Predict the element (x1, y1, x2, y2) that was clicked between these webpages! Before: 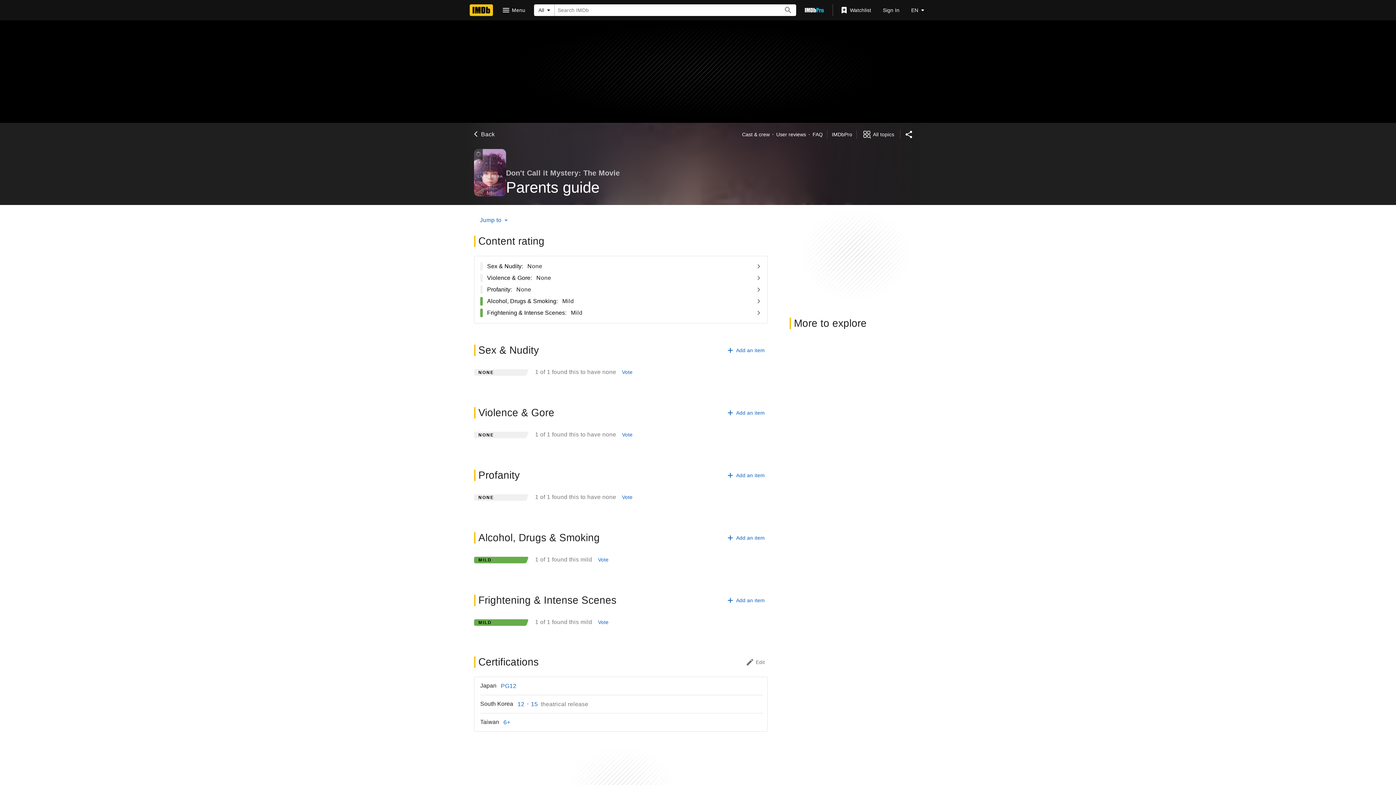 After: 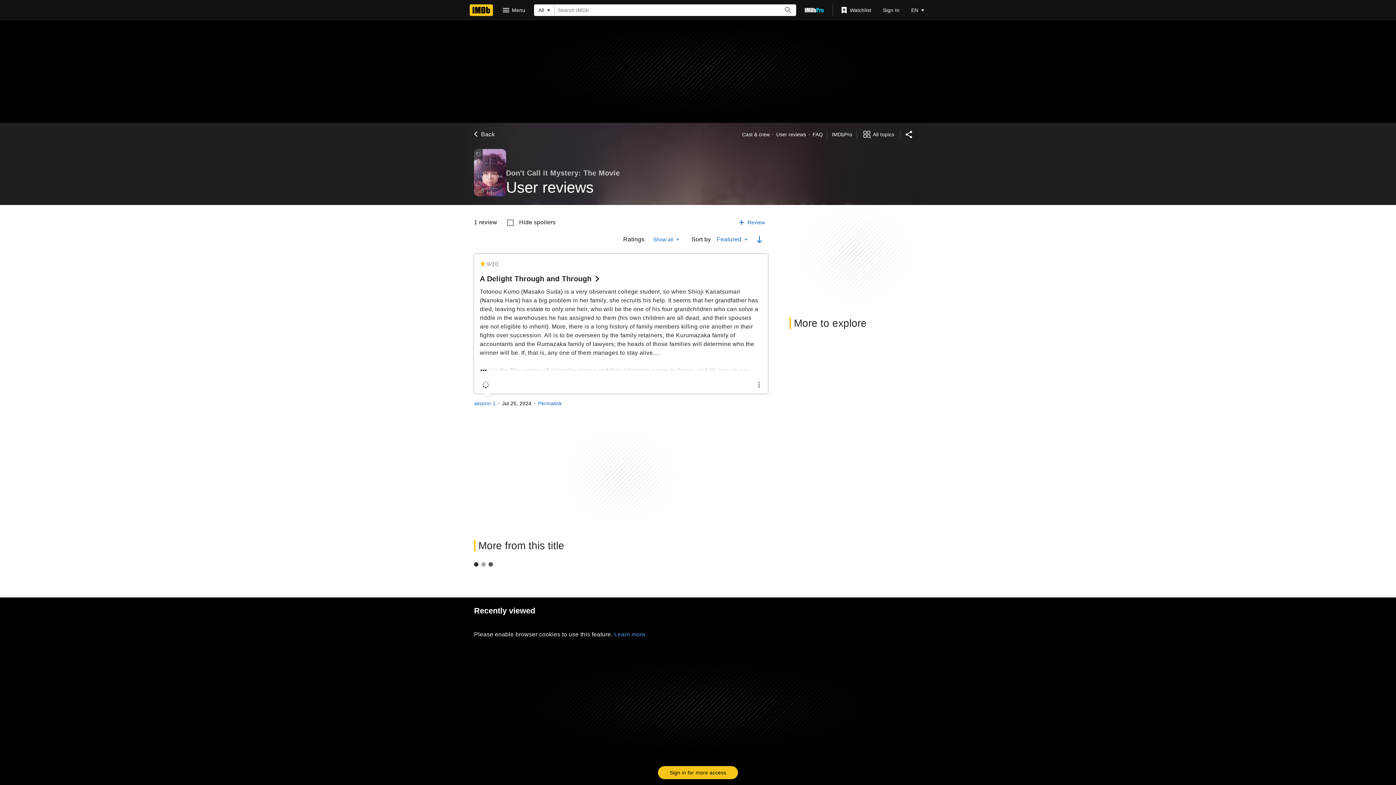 Action: label: User reviews bbox: (776, 130, 806, 138)